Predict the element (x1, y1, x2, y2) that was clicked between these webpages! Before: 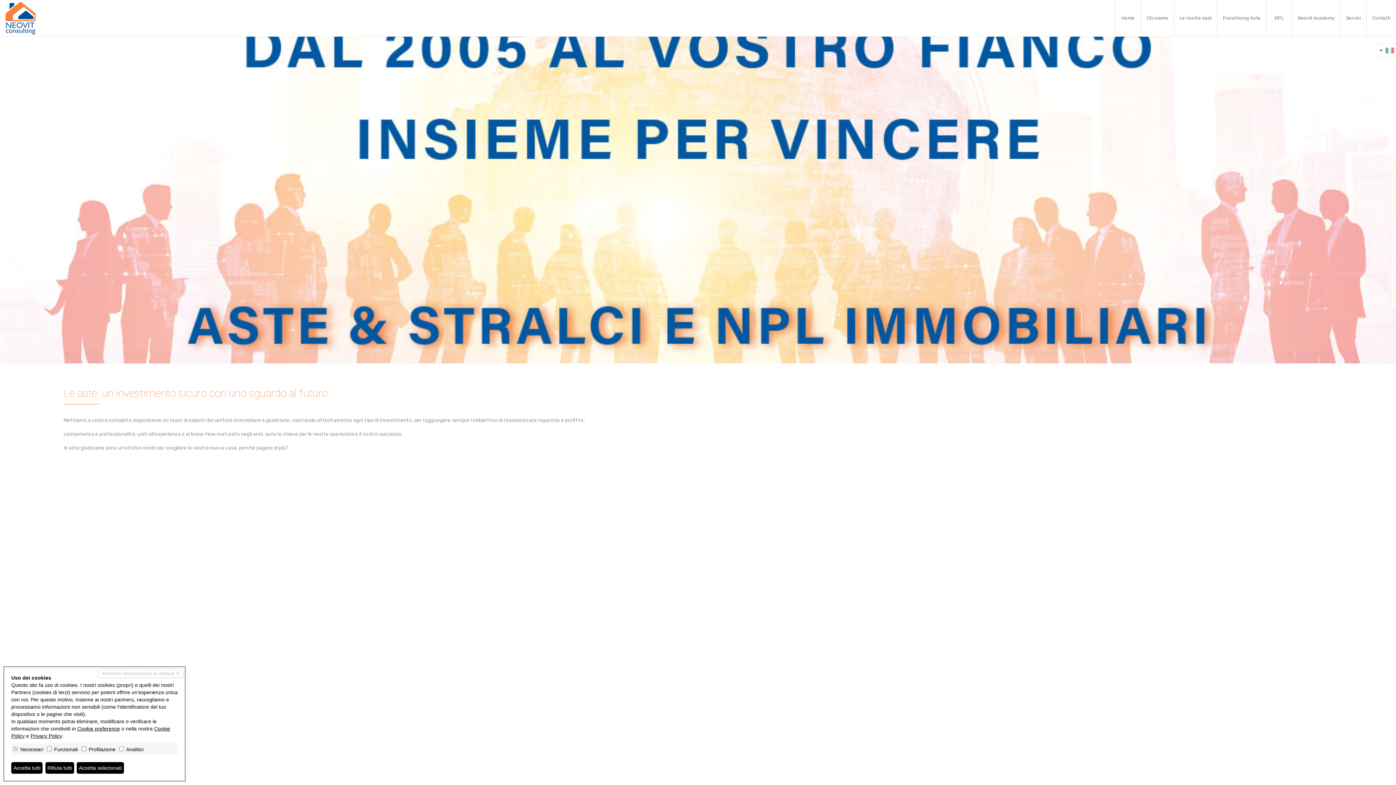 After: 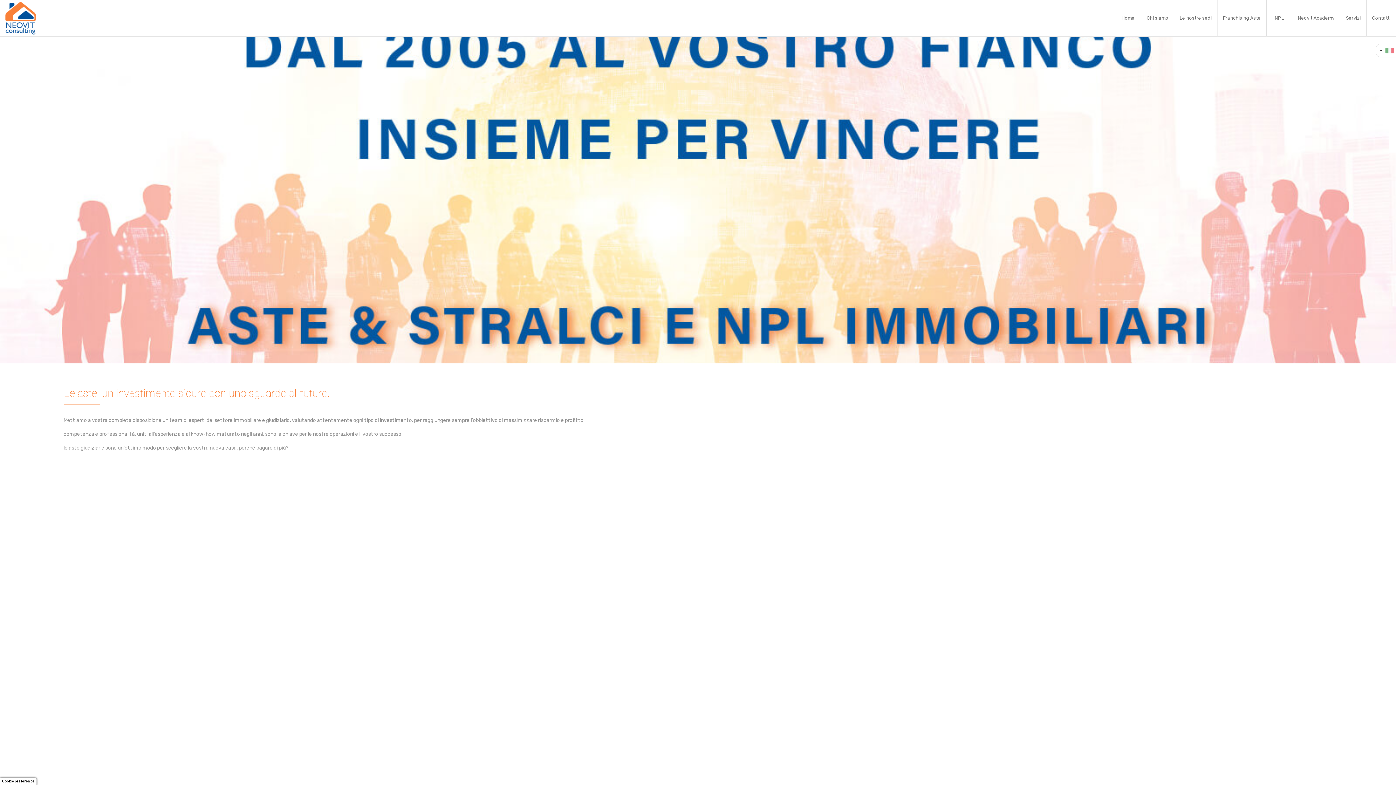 Action: label: Accetta selezionati bbox: (76, 762, 124, 774)